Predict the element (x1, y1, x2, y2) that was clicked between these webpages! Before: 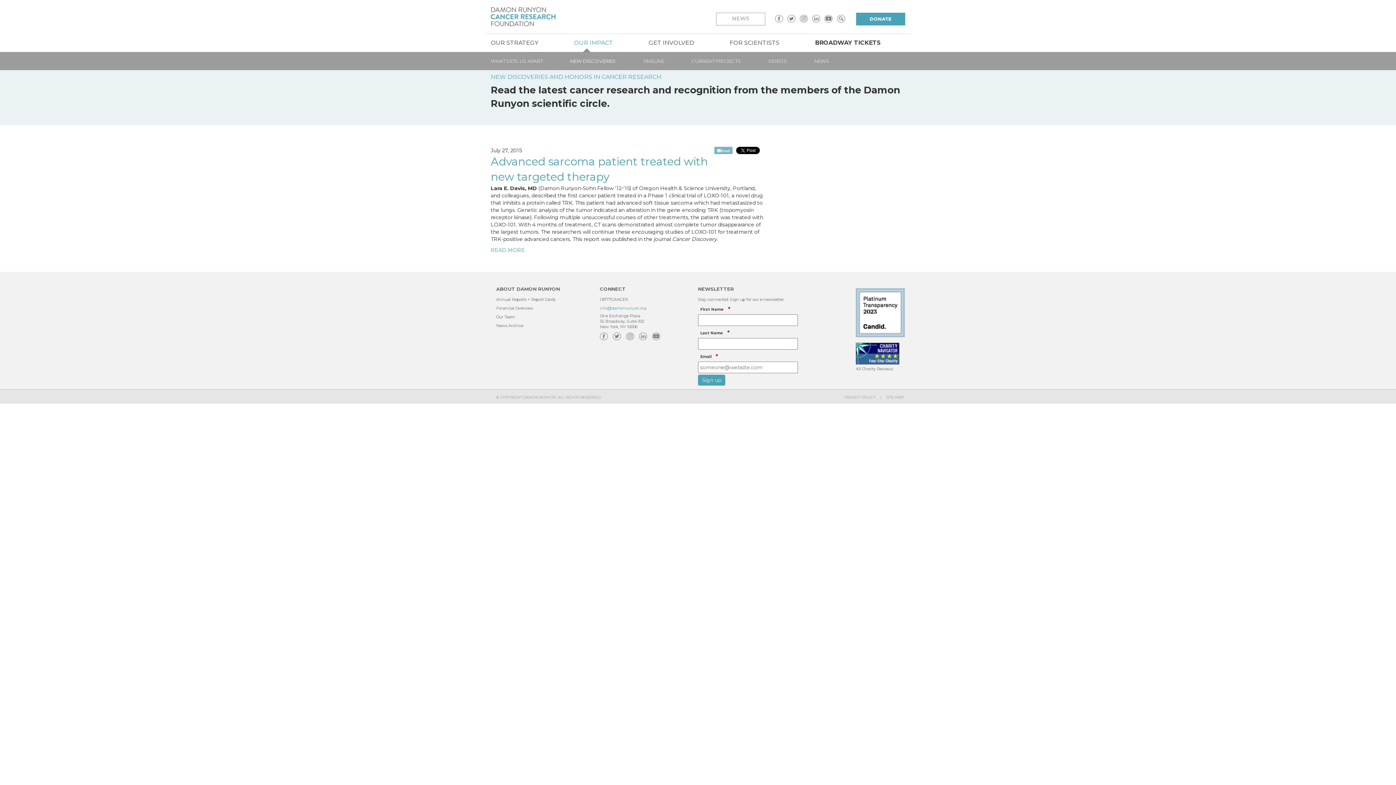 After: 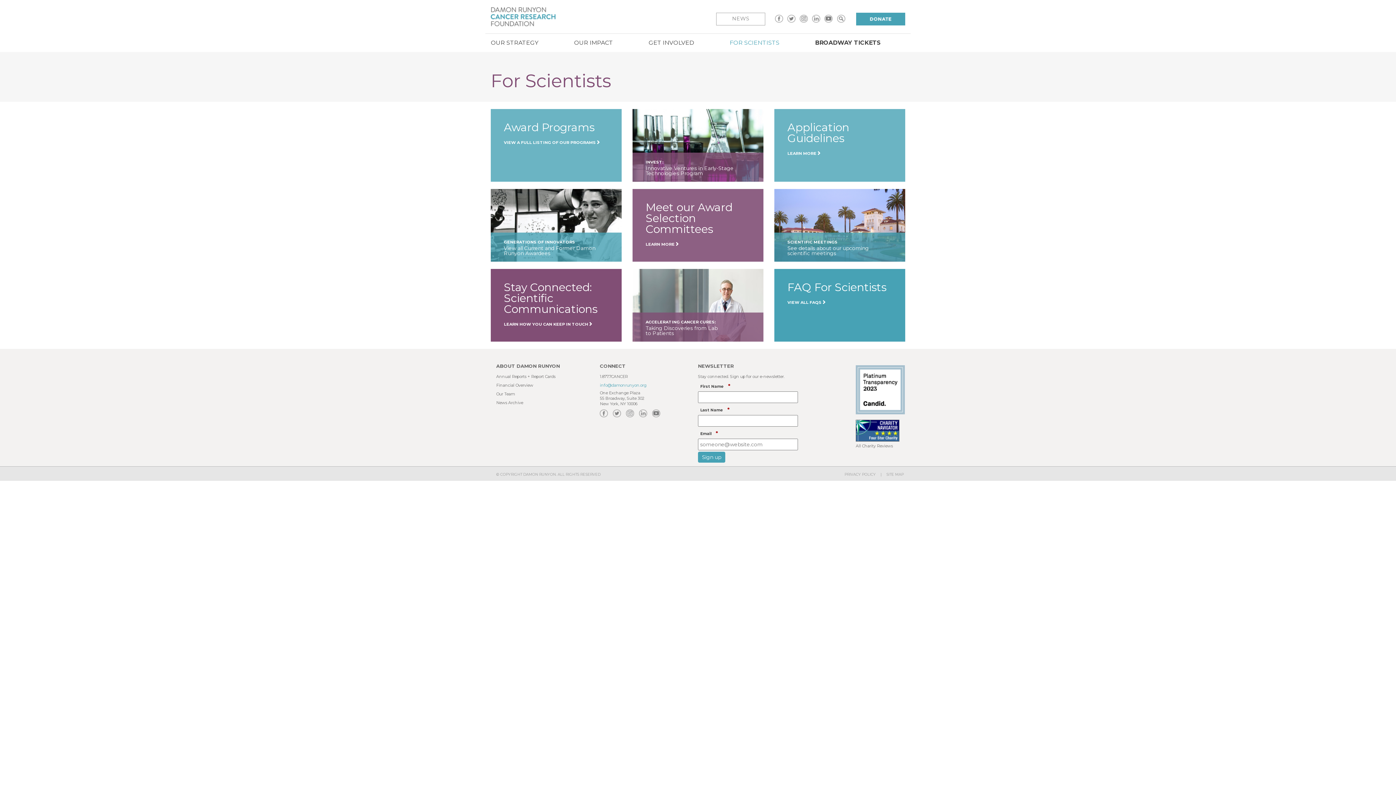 Action: label: FOR SCIENTISTS bbox: (729, 33, 779, 52)